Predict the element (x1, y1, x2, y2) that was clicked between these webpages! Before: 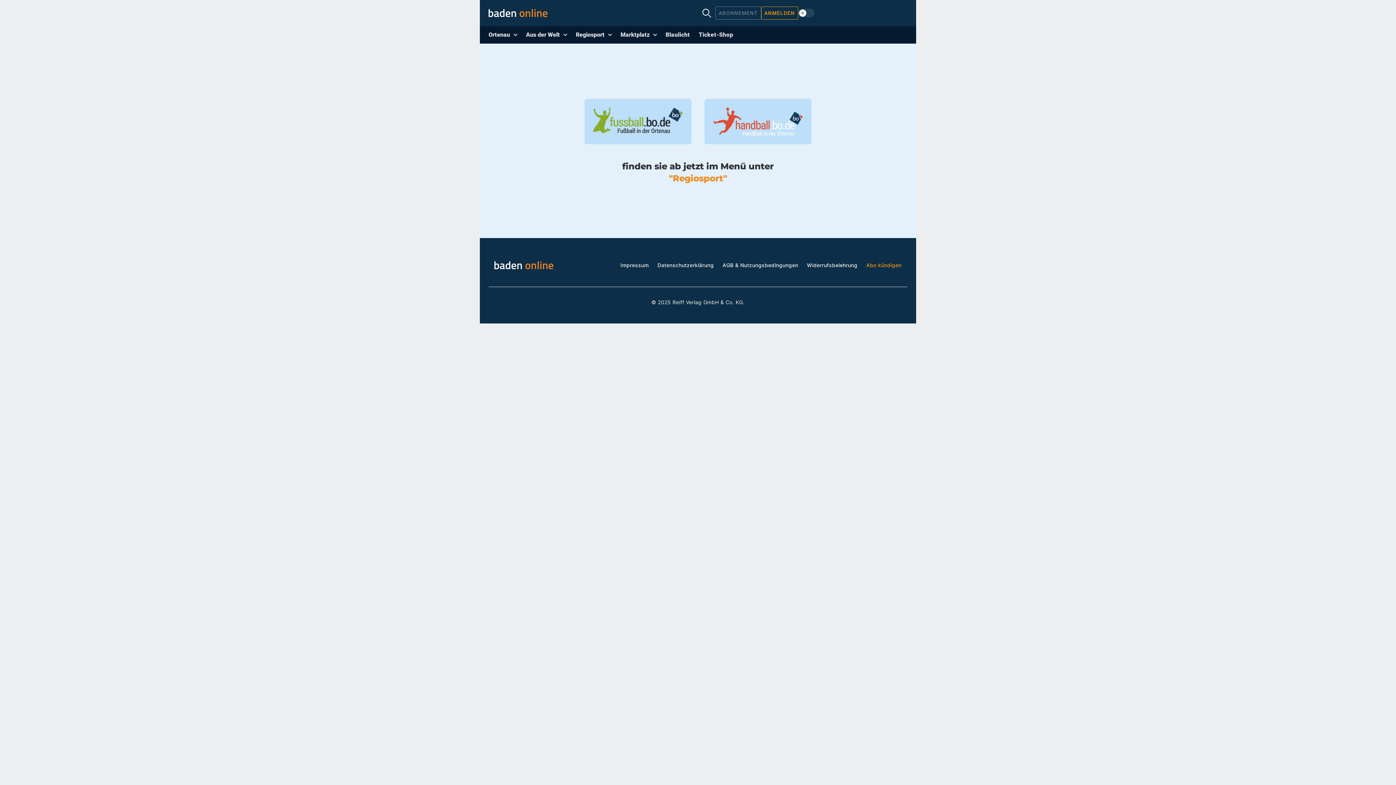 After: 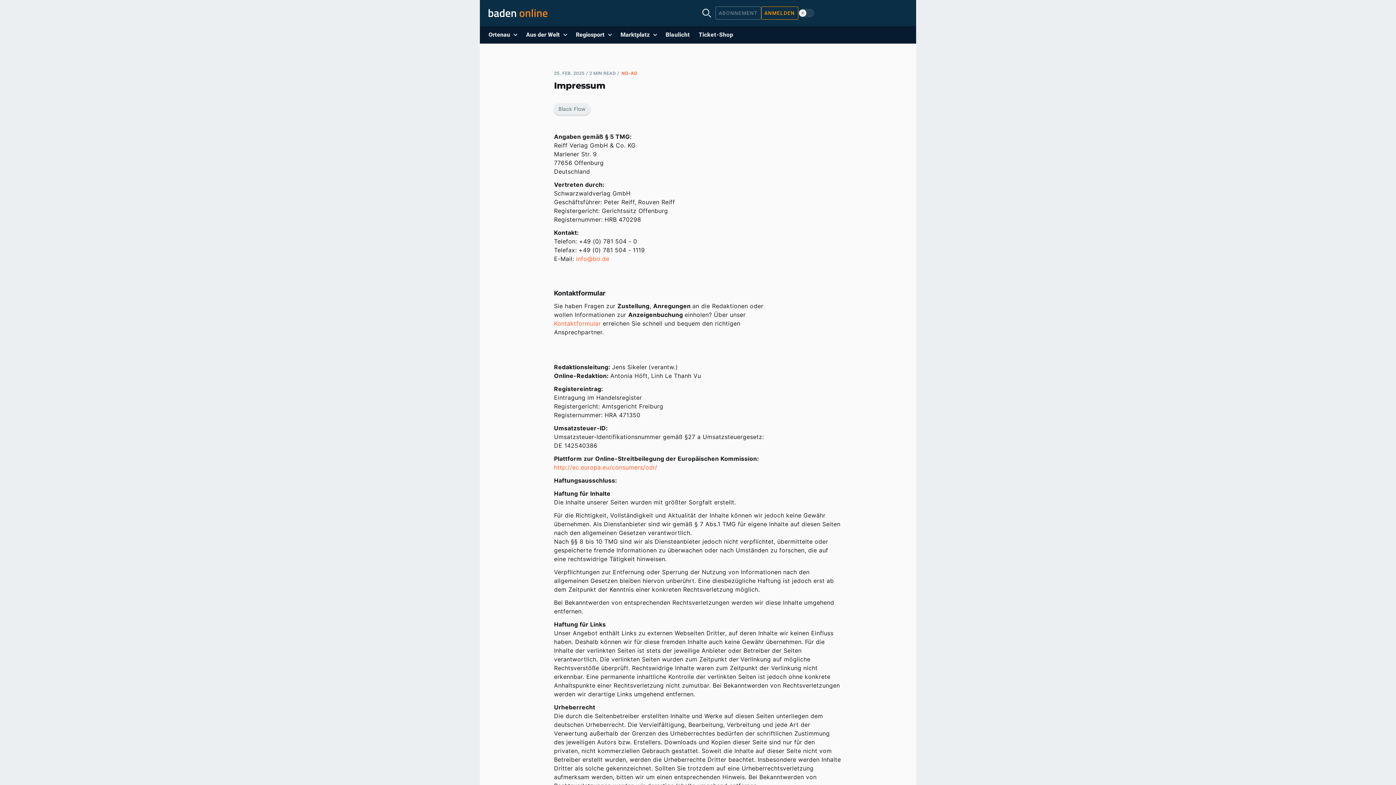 Action: label: Impressum bbox: (620, 262, 648, 268)